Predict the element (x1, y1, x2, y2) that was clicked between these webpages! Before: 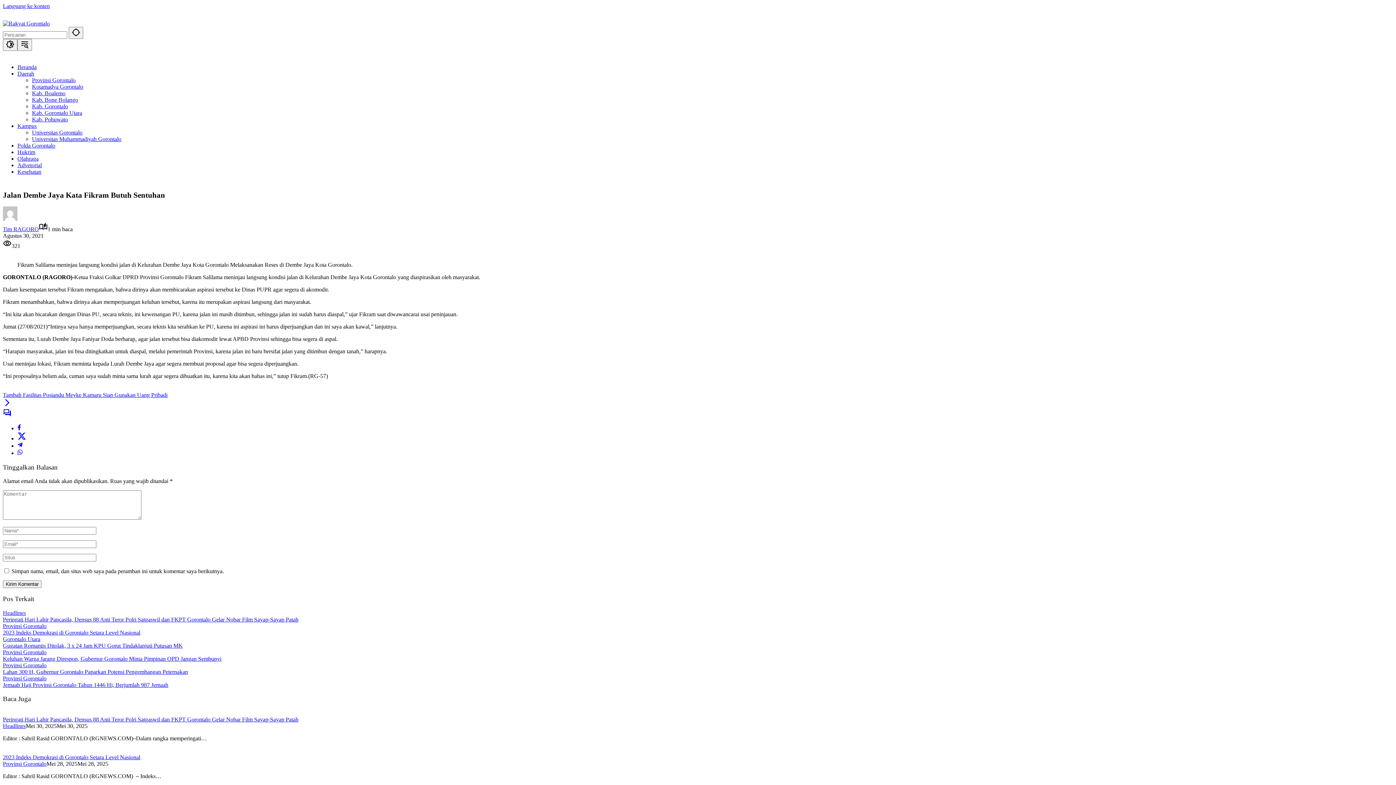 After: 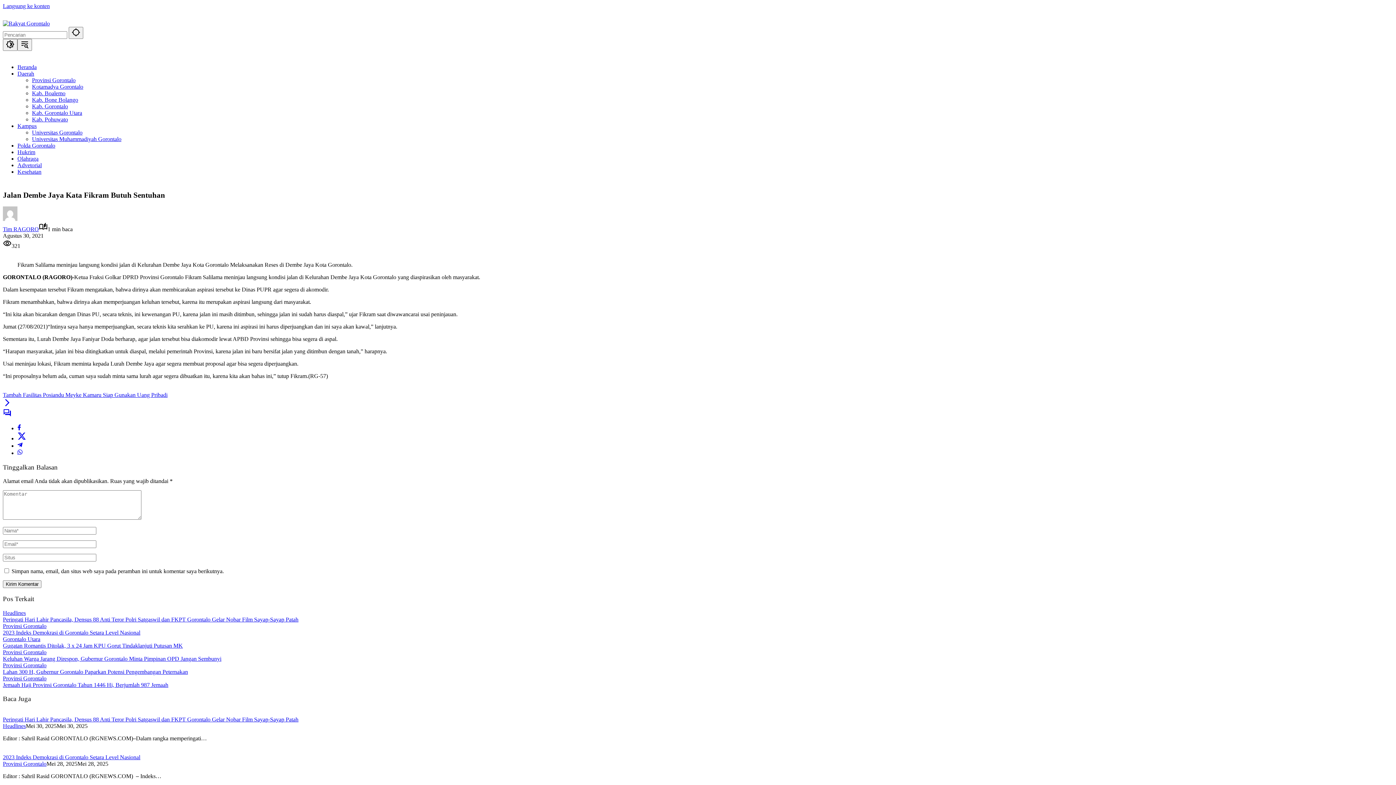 Action: bbox: (17, 70, 34, 76) label: Daerah